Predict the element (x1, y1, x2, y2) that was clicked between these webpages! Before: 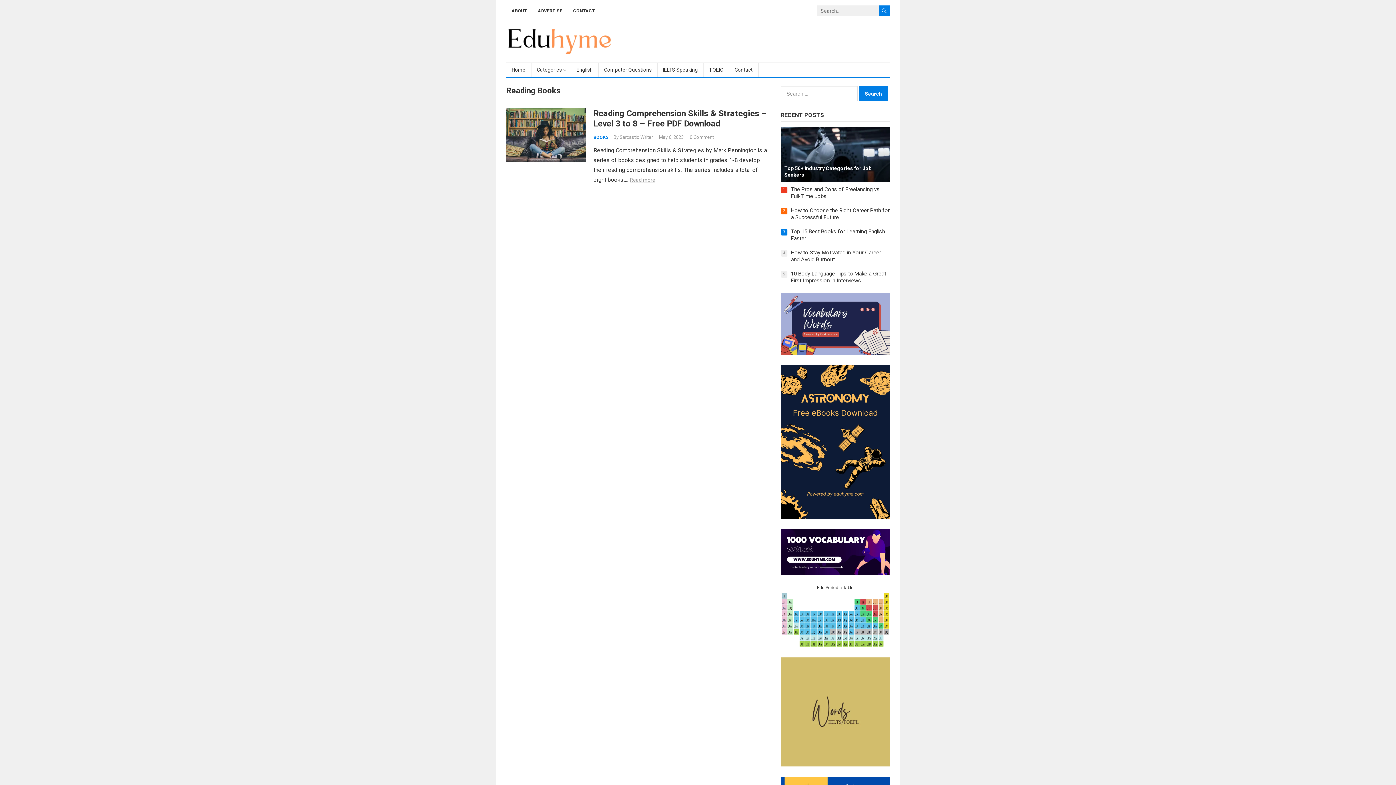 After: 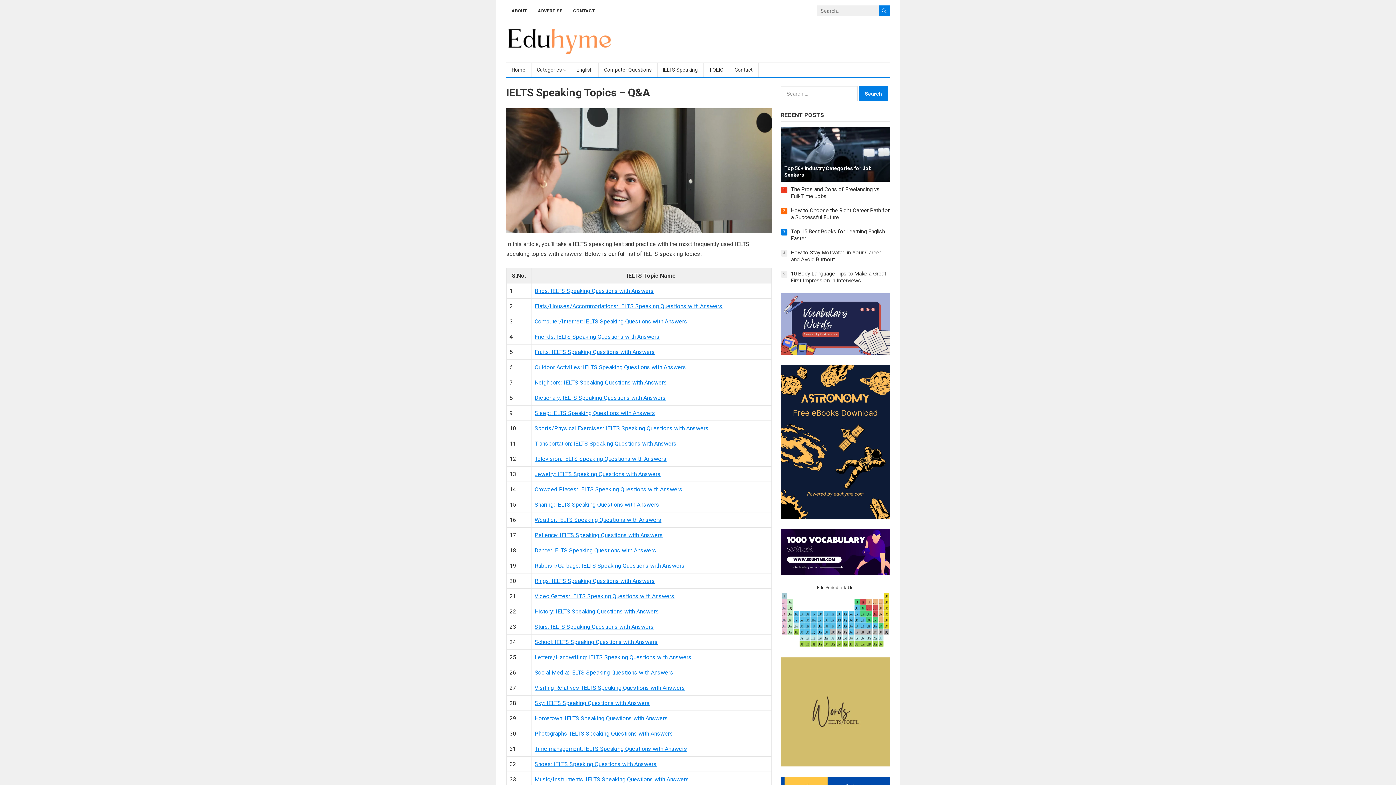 Action: bbox: (657, 62, 703, 77) label: IELTS Speaking